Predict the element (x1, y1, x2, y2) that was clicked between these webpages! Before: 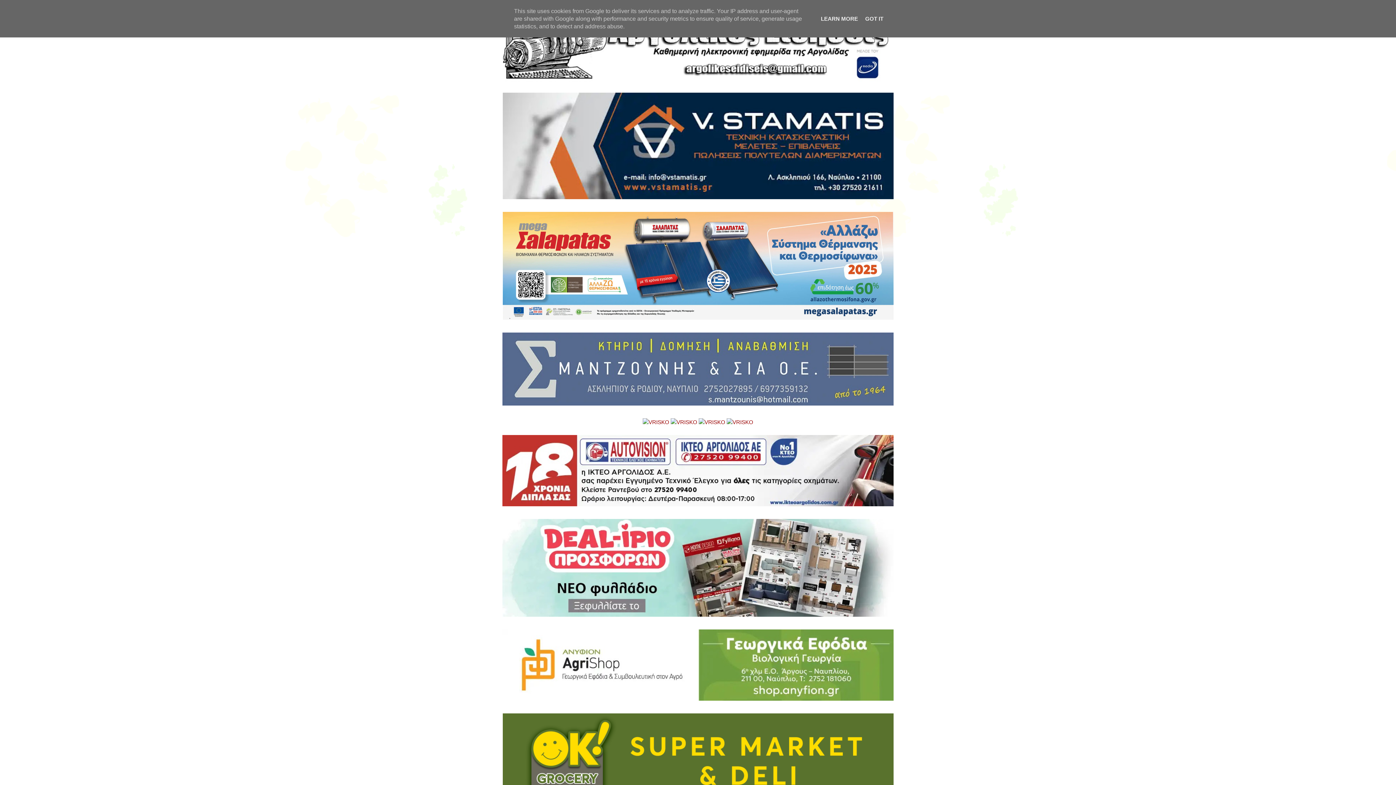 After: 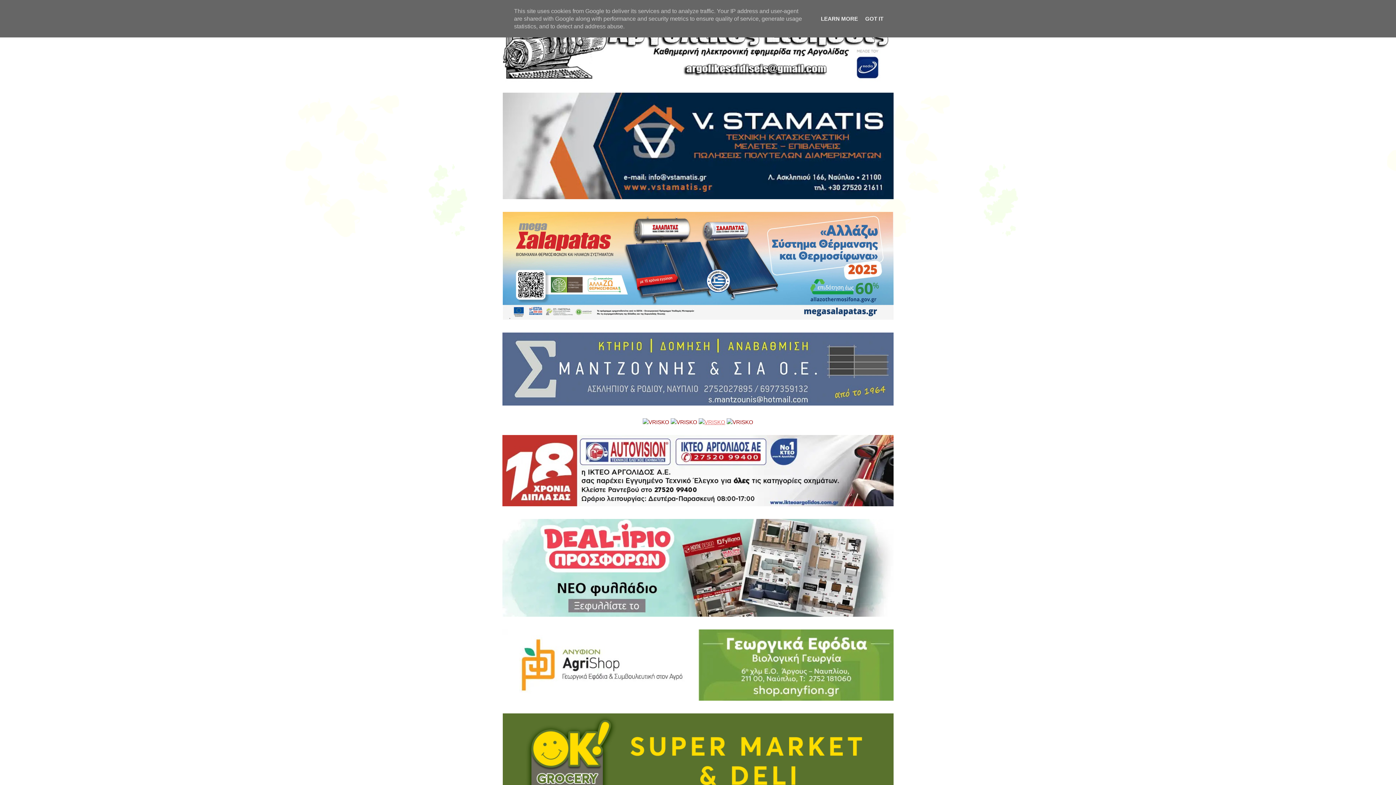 Action: bbox: (698, 419, 725, 425)